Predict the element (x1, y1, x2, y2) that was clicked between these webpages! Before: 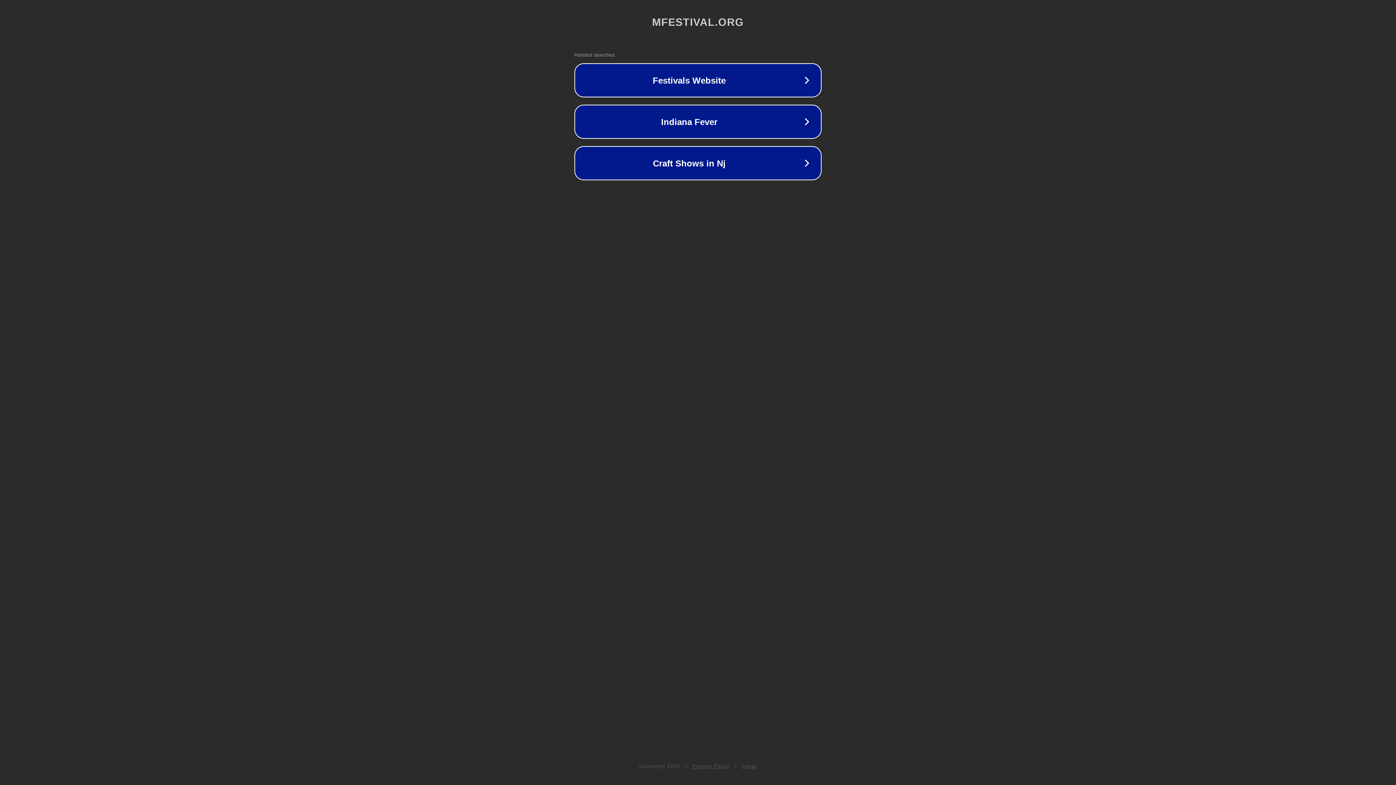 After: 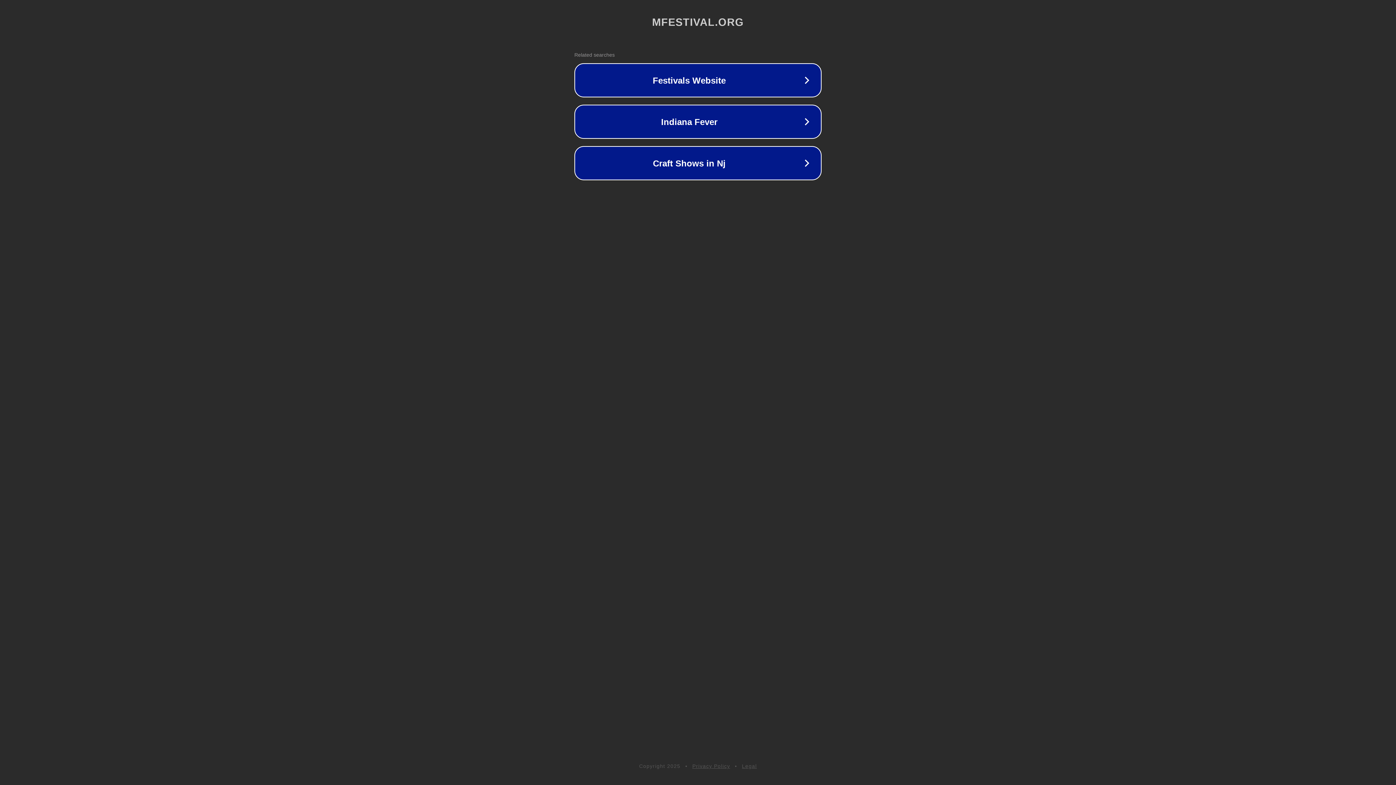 Action: bbox: (742, 763, 757, 769) label: Legal